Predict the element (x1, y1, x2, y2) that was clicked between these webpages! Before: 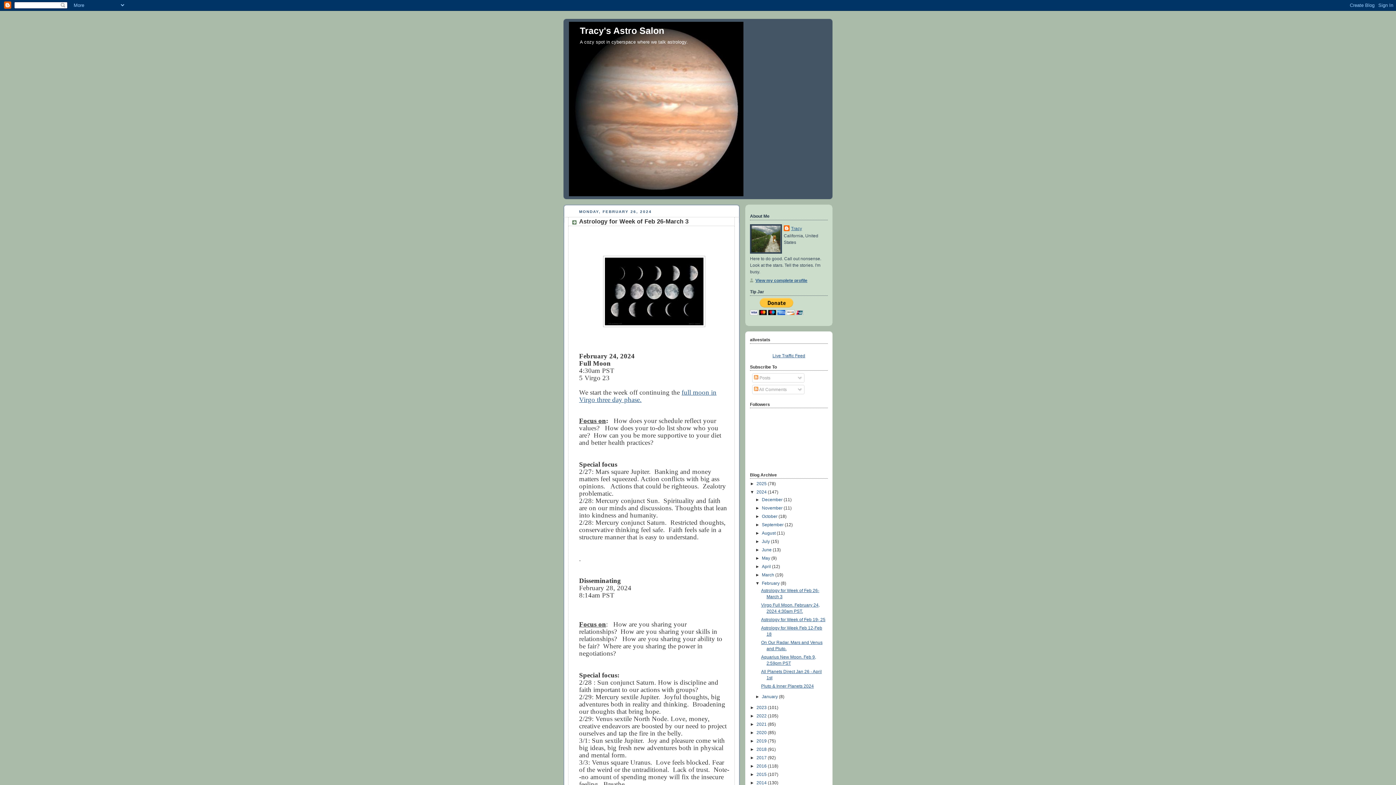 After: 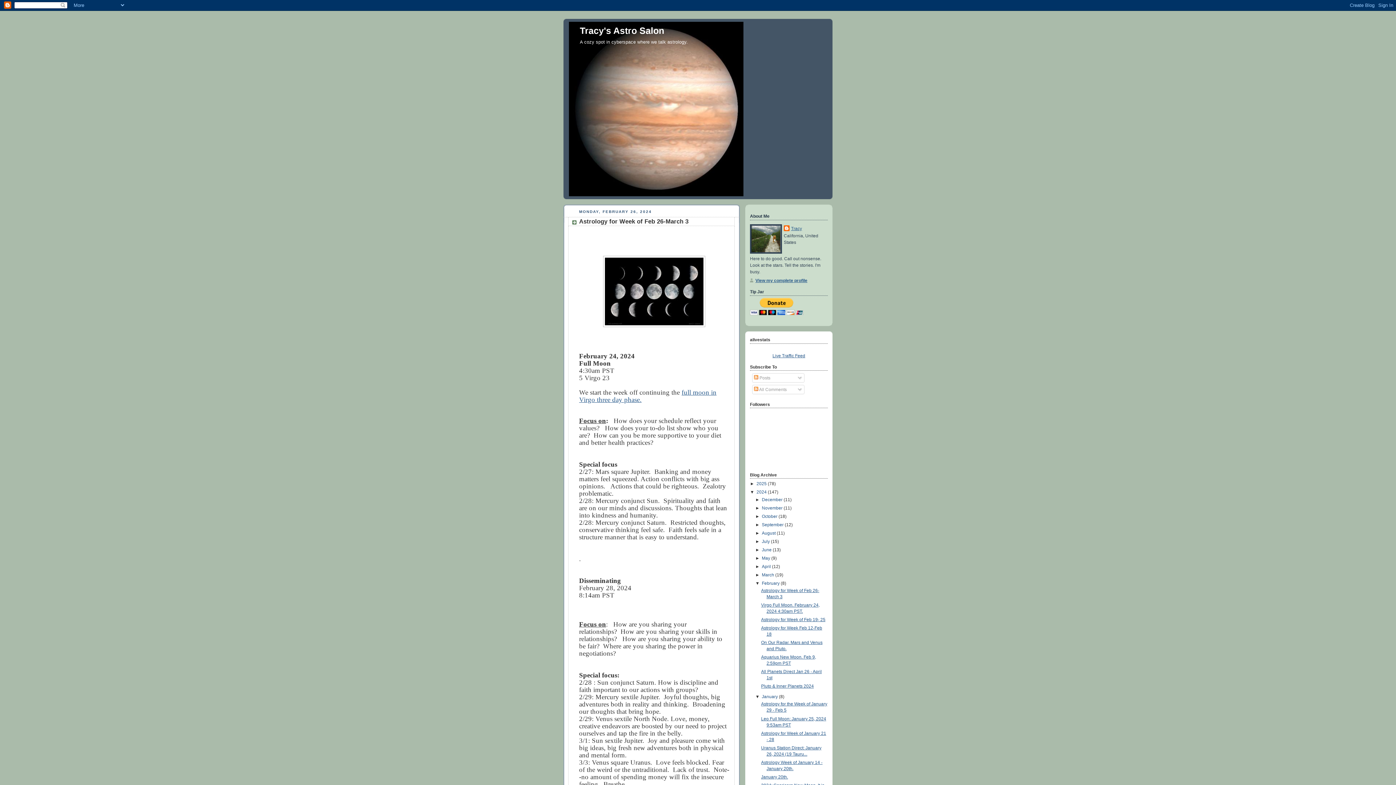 Action: label: ►   bbox: (755, 694, 762, 699)